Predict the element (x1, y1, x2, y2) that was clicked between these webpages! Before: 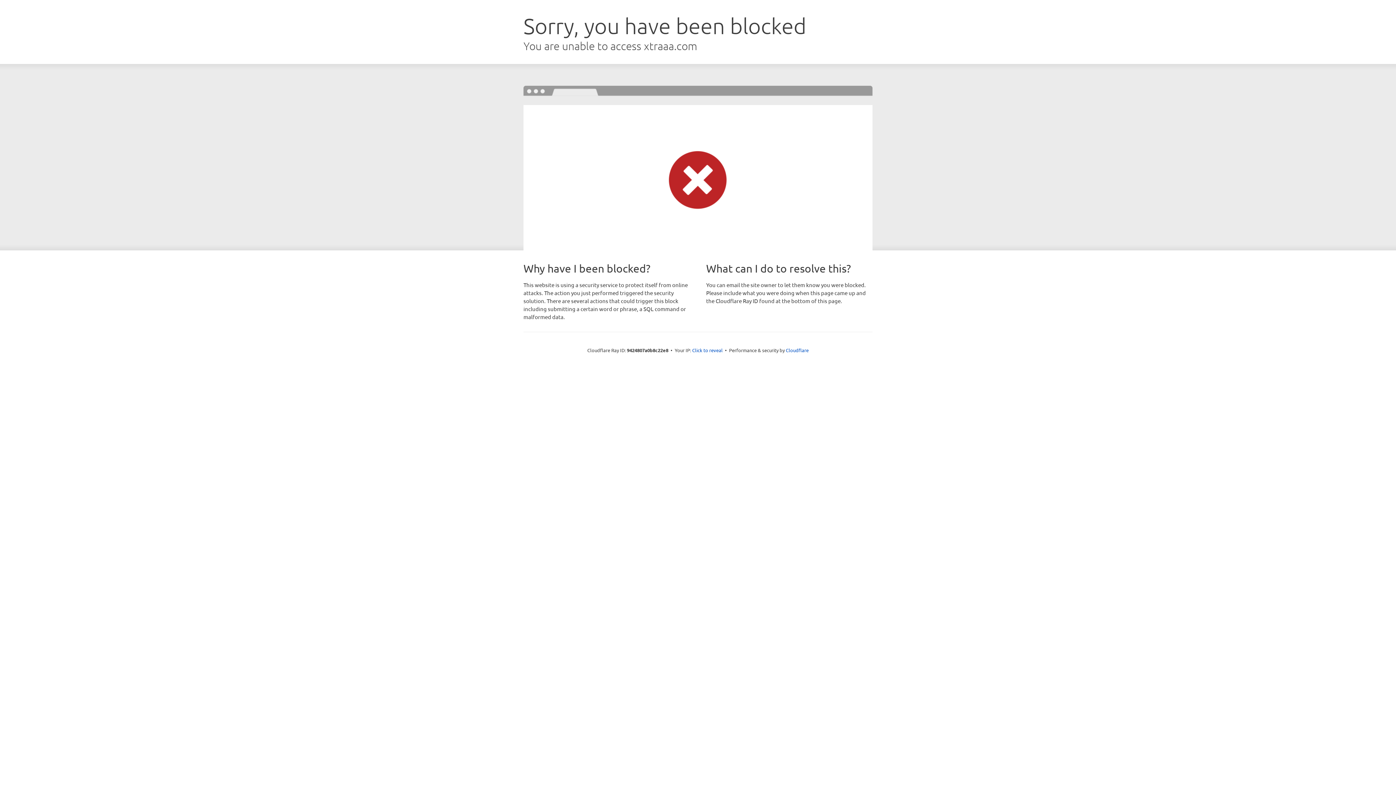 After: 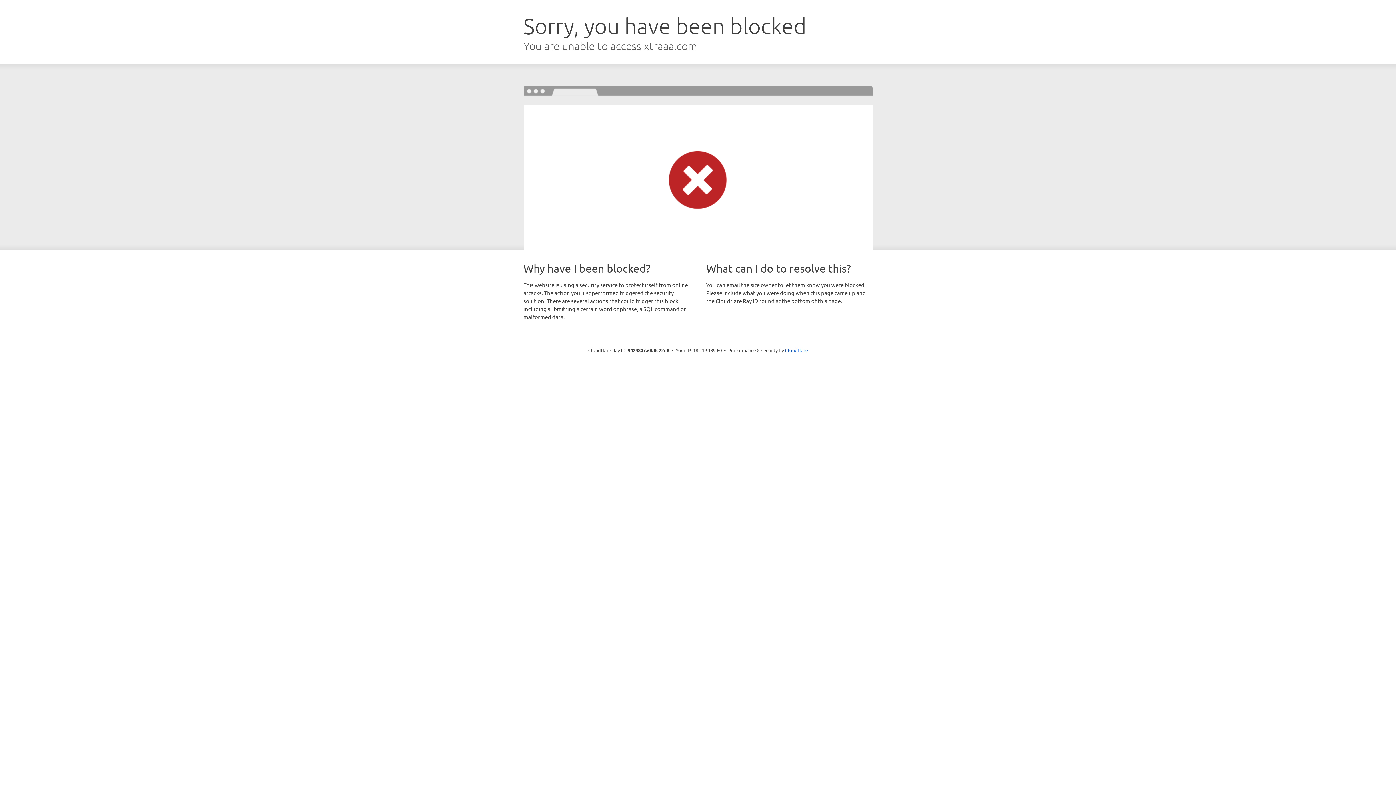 Action: label: Click to reveal bbox: (692, 346, 722, 353)